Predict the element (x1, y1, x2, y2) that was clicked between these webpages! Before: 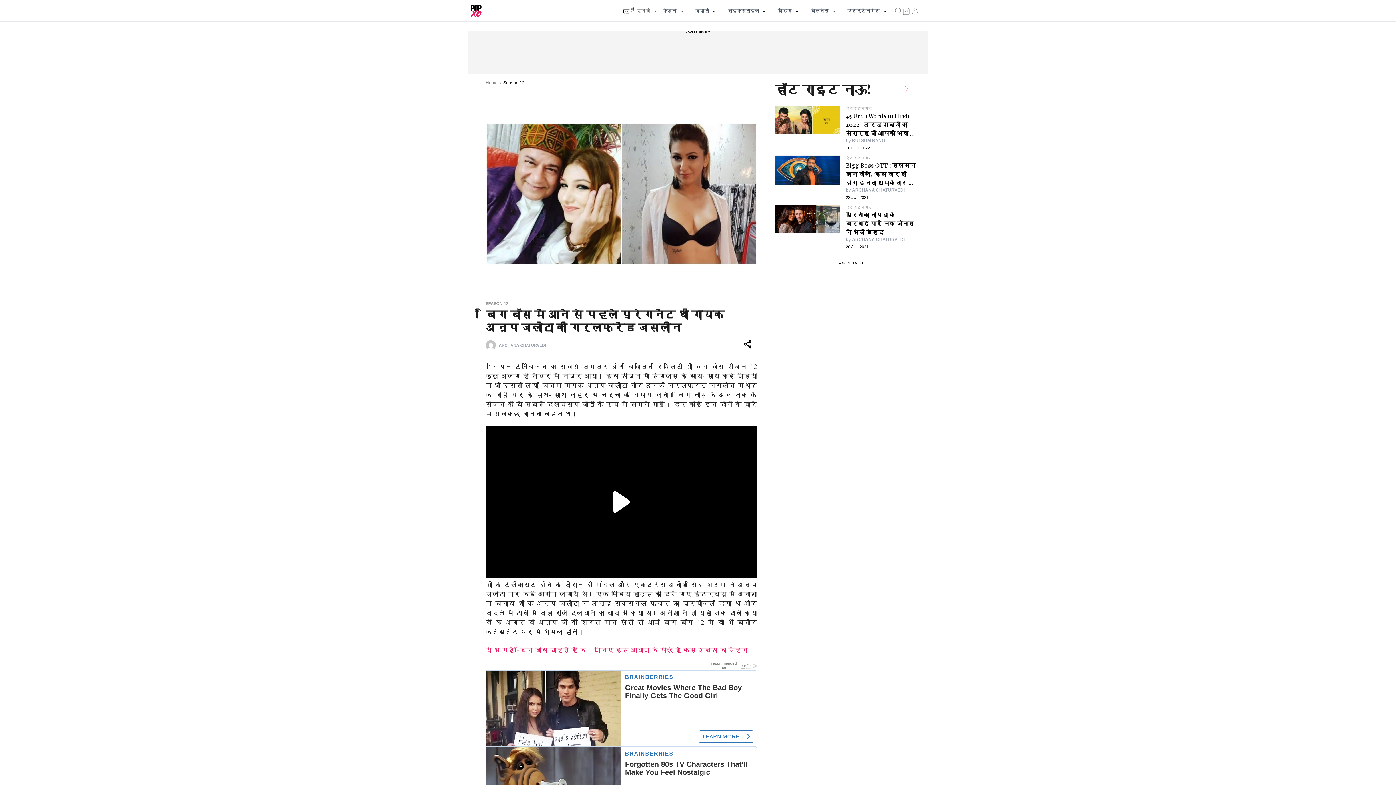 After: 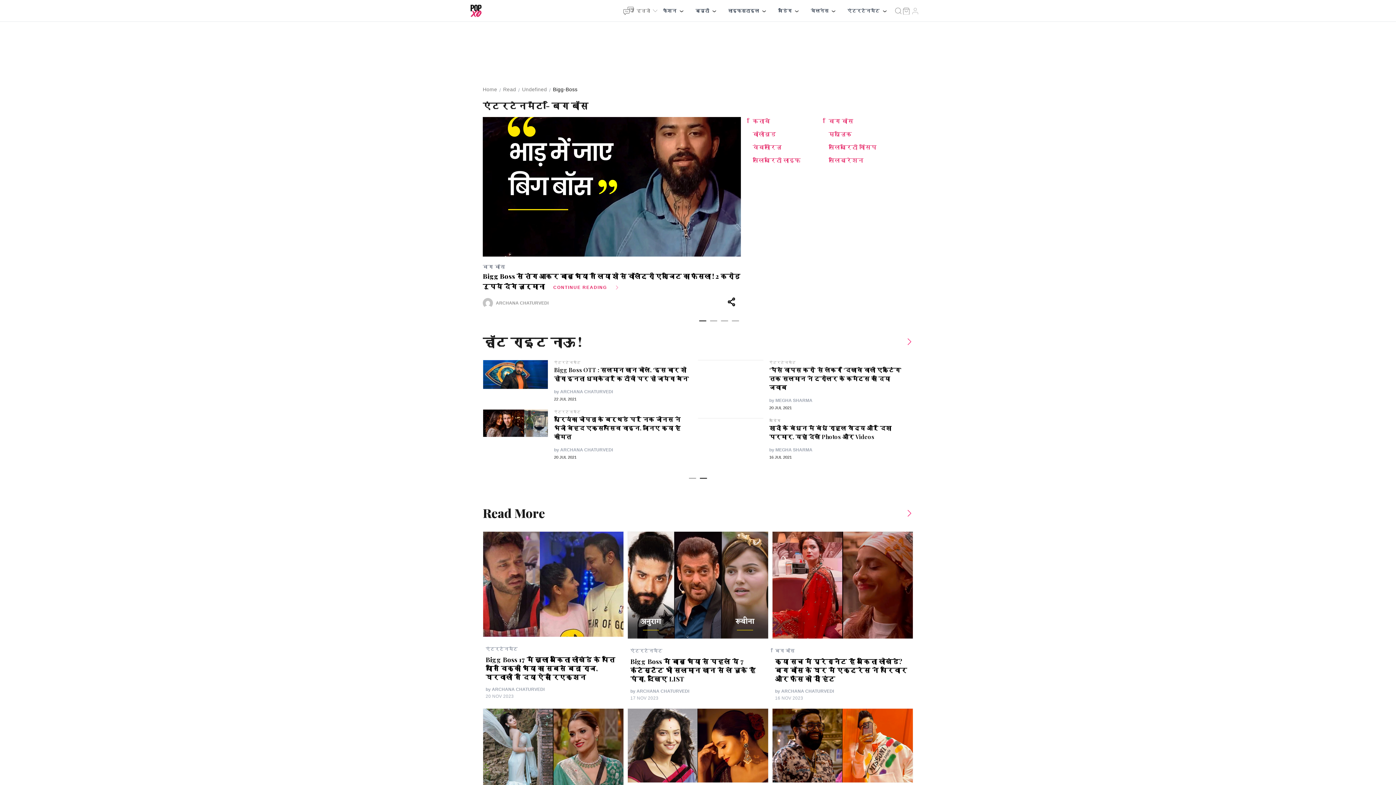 Action: label: SEASON-12 bbox: (485, 301, 508, 305)